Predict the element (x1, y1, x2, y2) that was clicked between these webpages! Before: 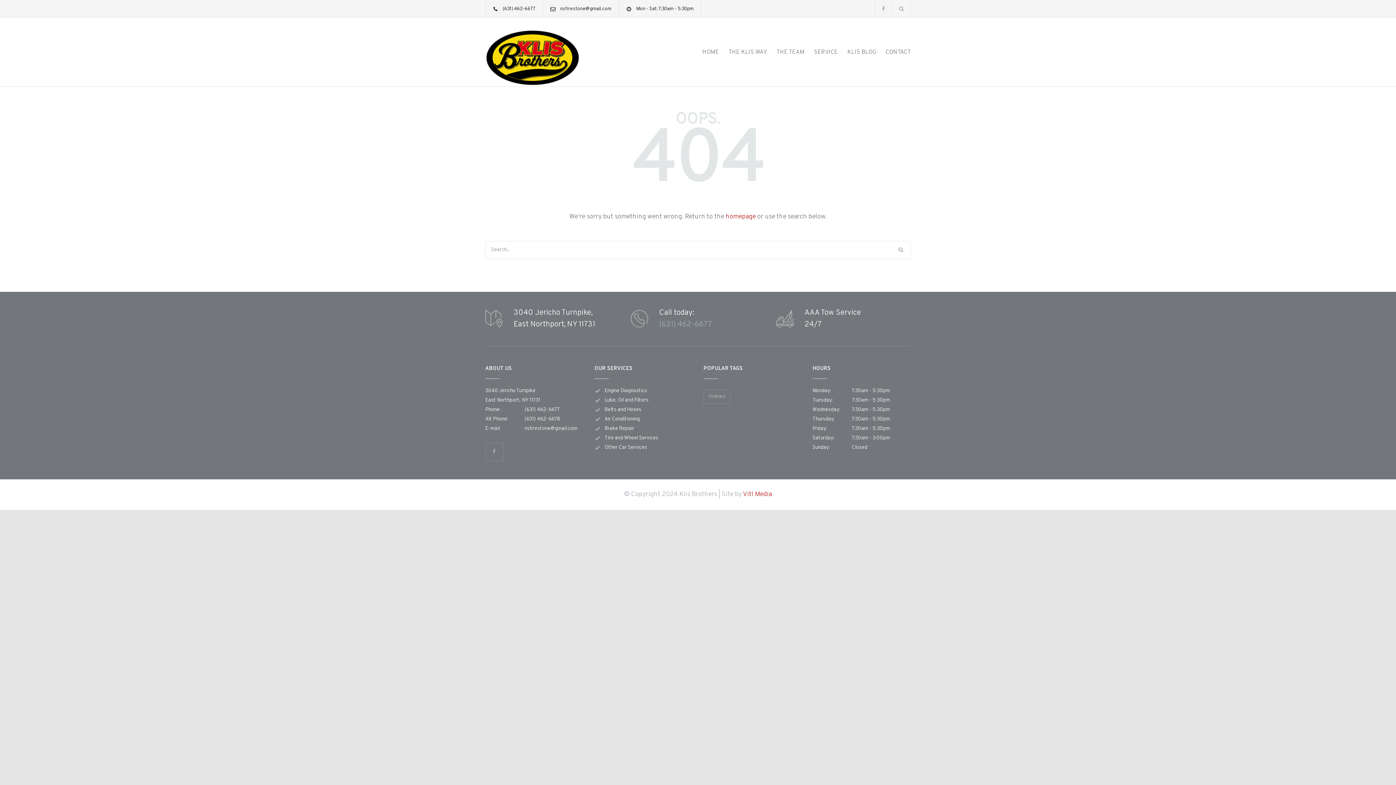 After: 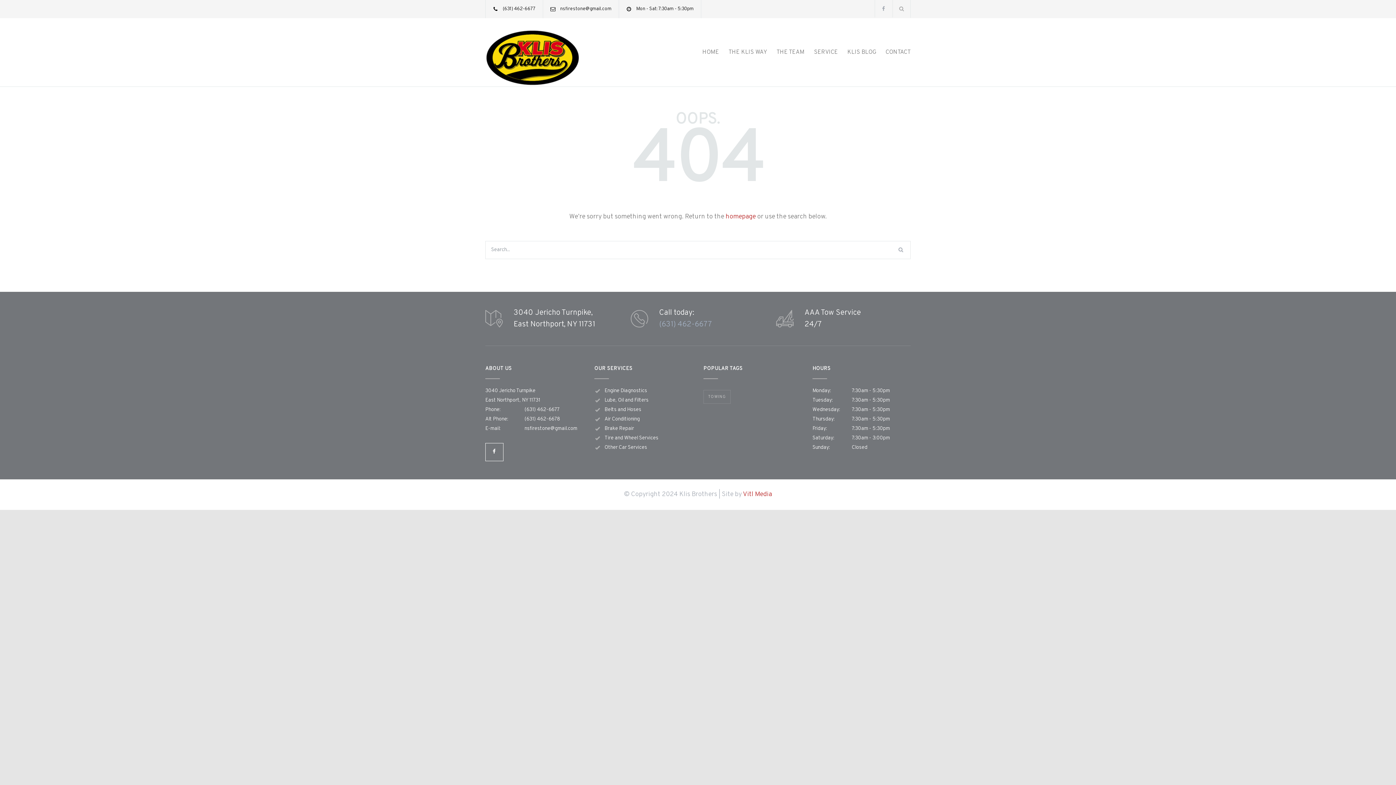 Action: bbox: (485, 443, 503, 461)